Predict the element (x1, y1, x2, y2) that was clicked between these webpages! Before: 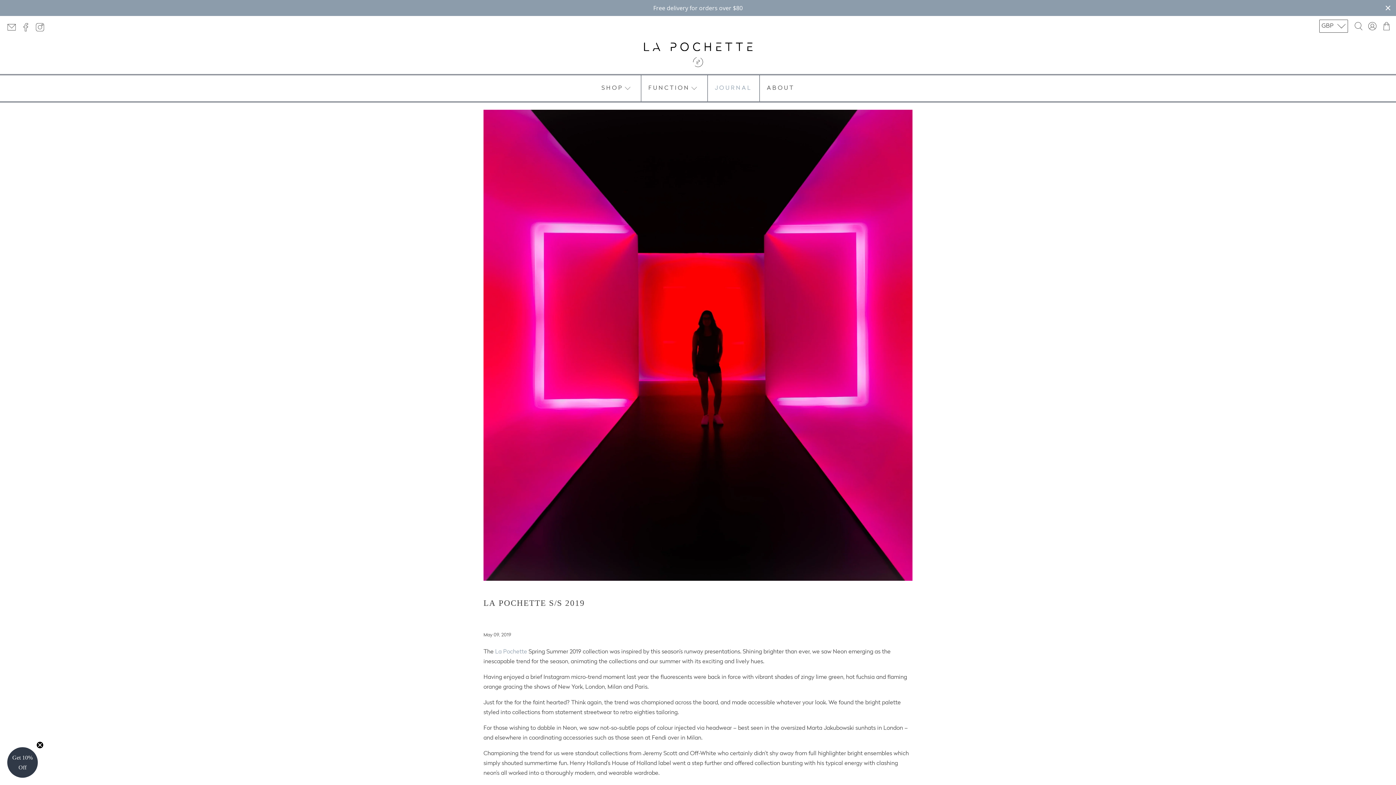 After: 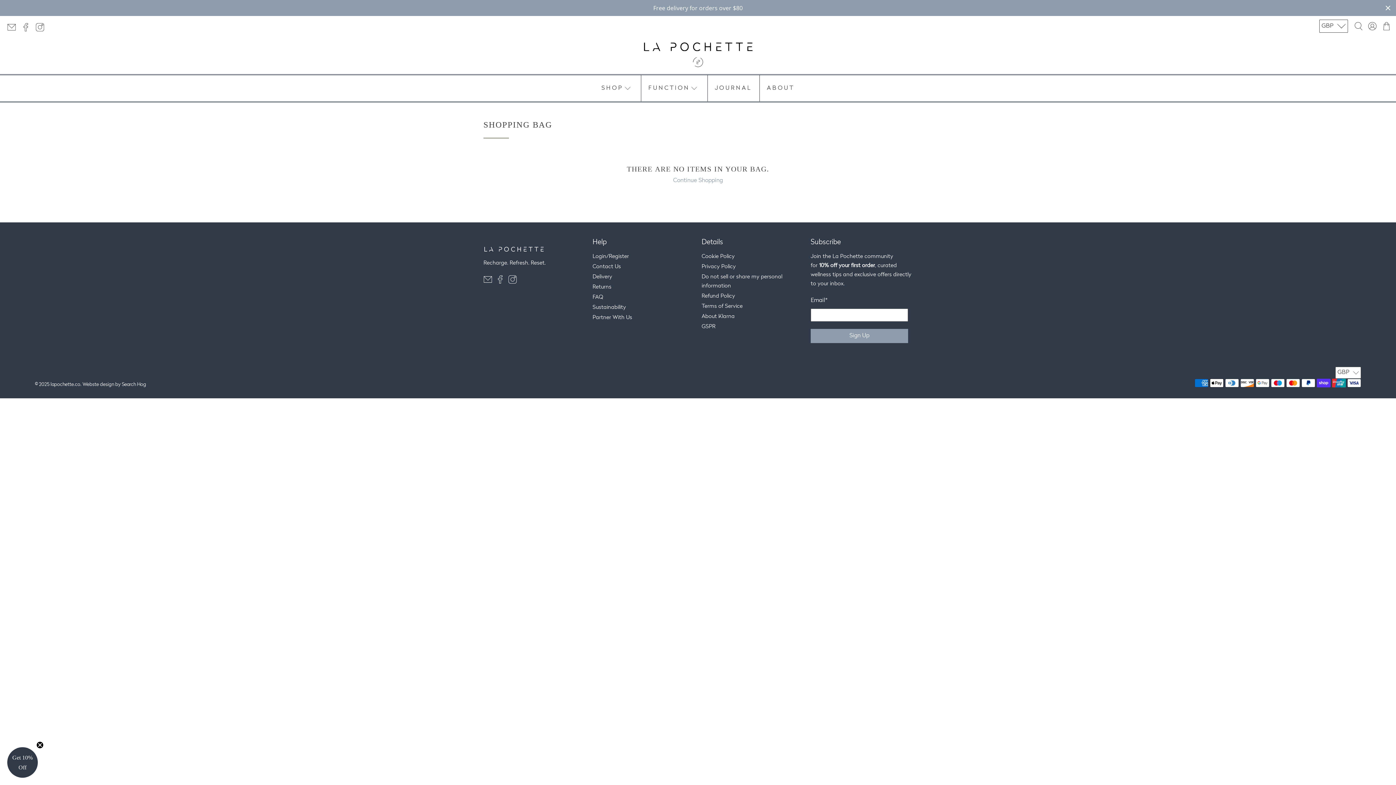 Action: bbox: (1381, 21, 1396, 30)